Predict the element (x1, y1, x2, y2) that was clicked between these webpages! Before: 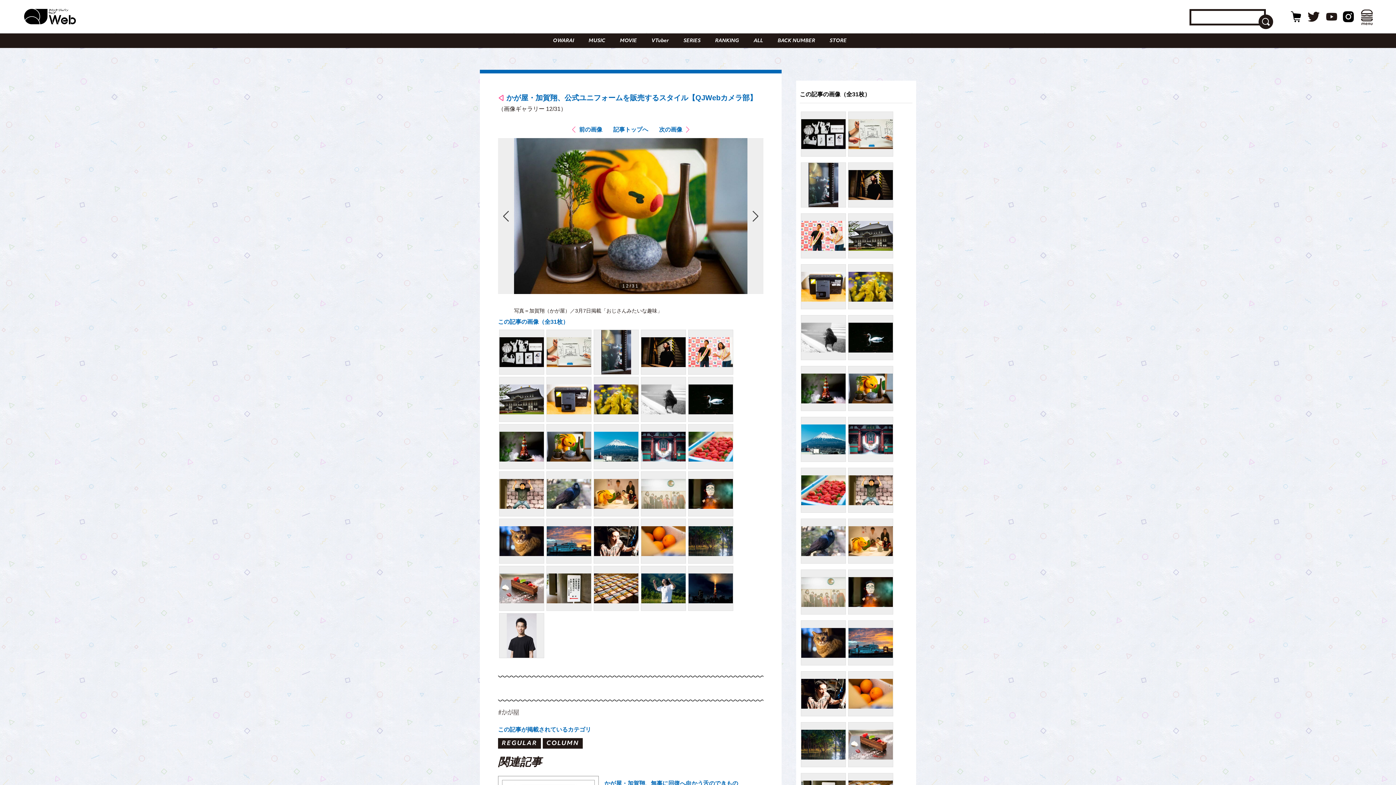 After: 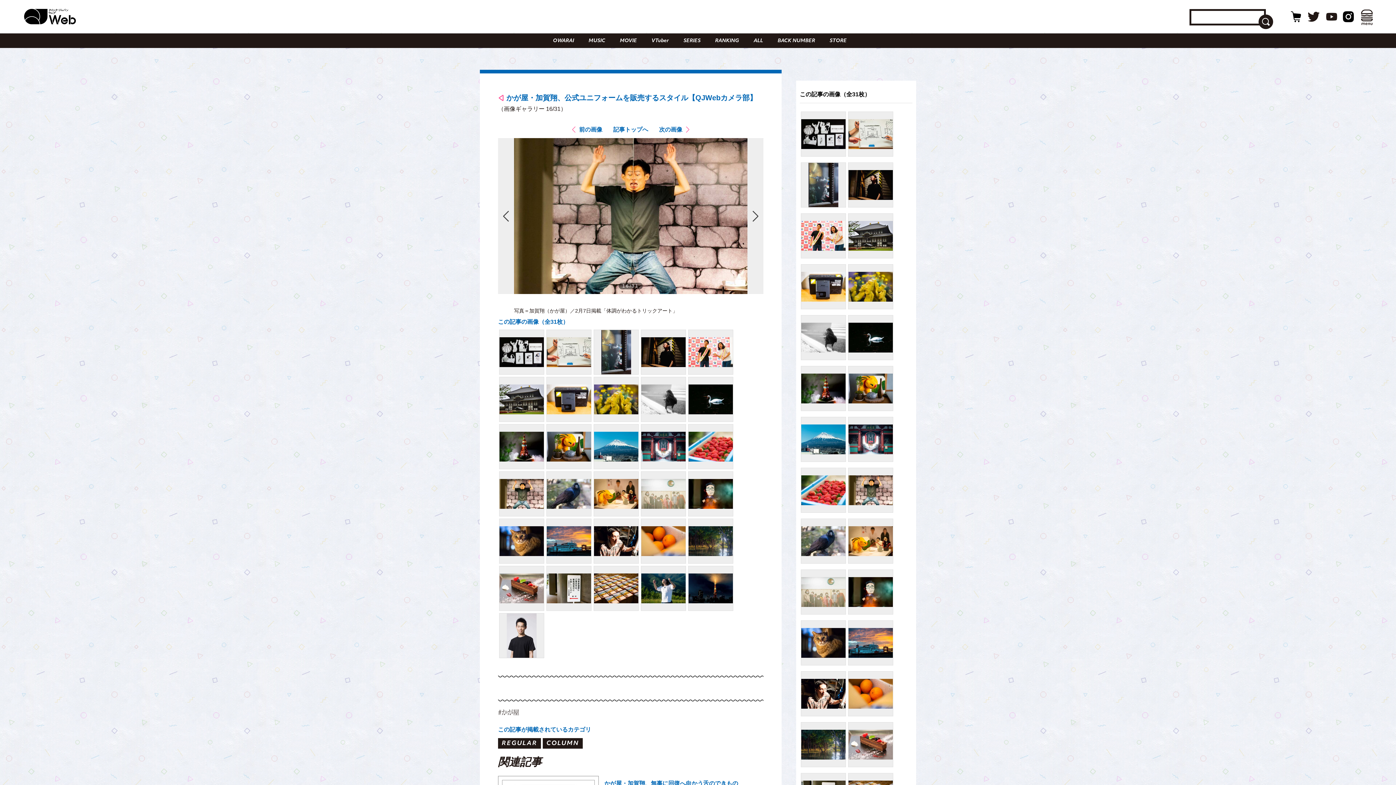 Action: bbox: (848, 468, 893, 513)